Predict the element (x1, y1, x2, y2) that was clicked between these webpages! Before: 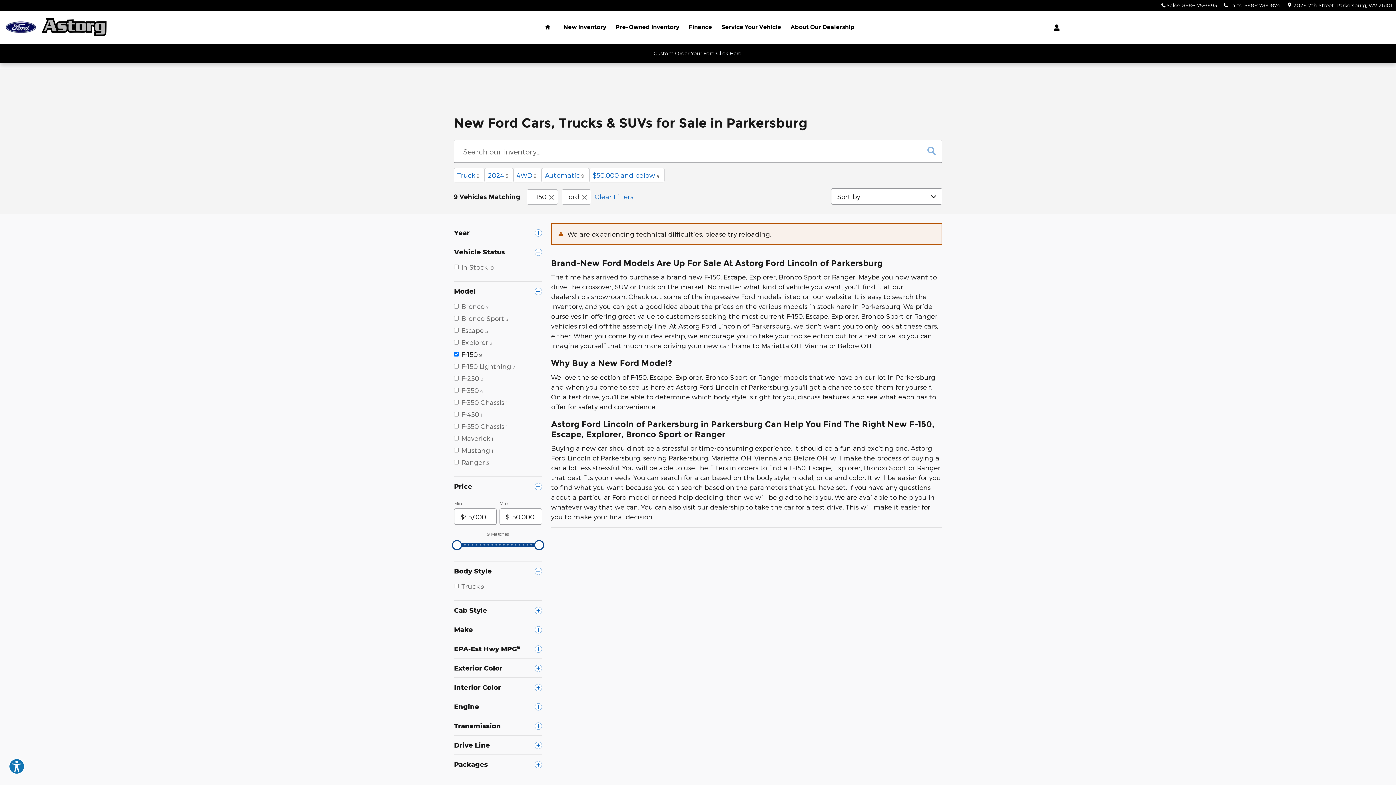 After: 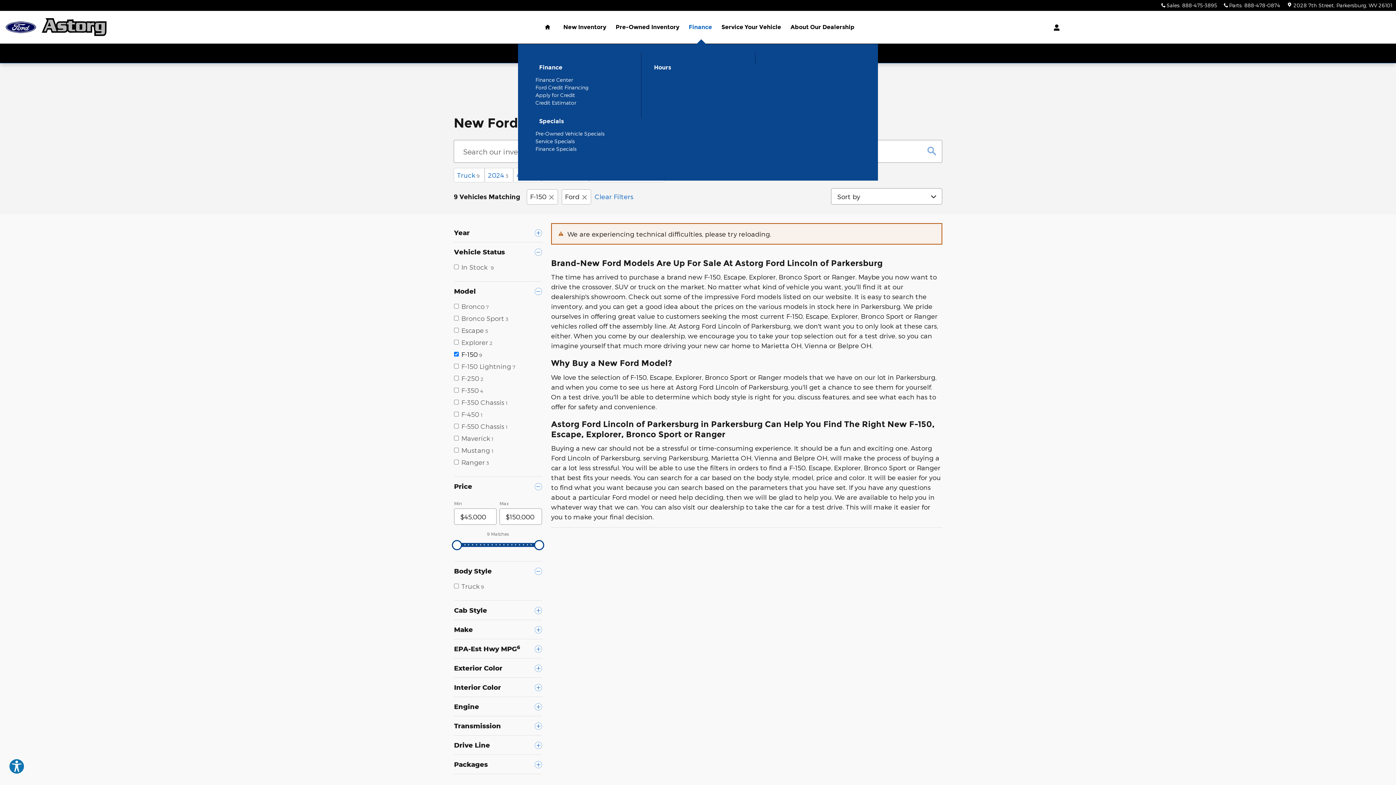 Action: bbox: (684, 10, 716, 43) label: Finance